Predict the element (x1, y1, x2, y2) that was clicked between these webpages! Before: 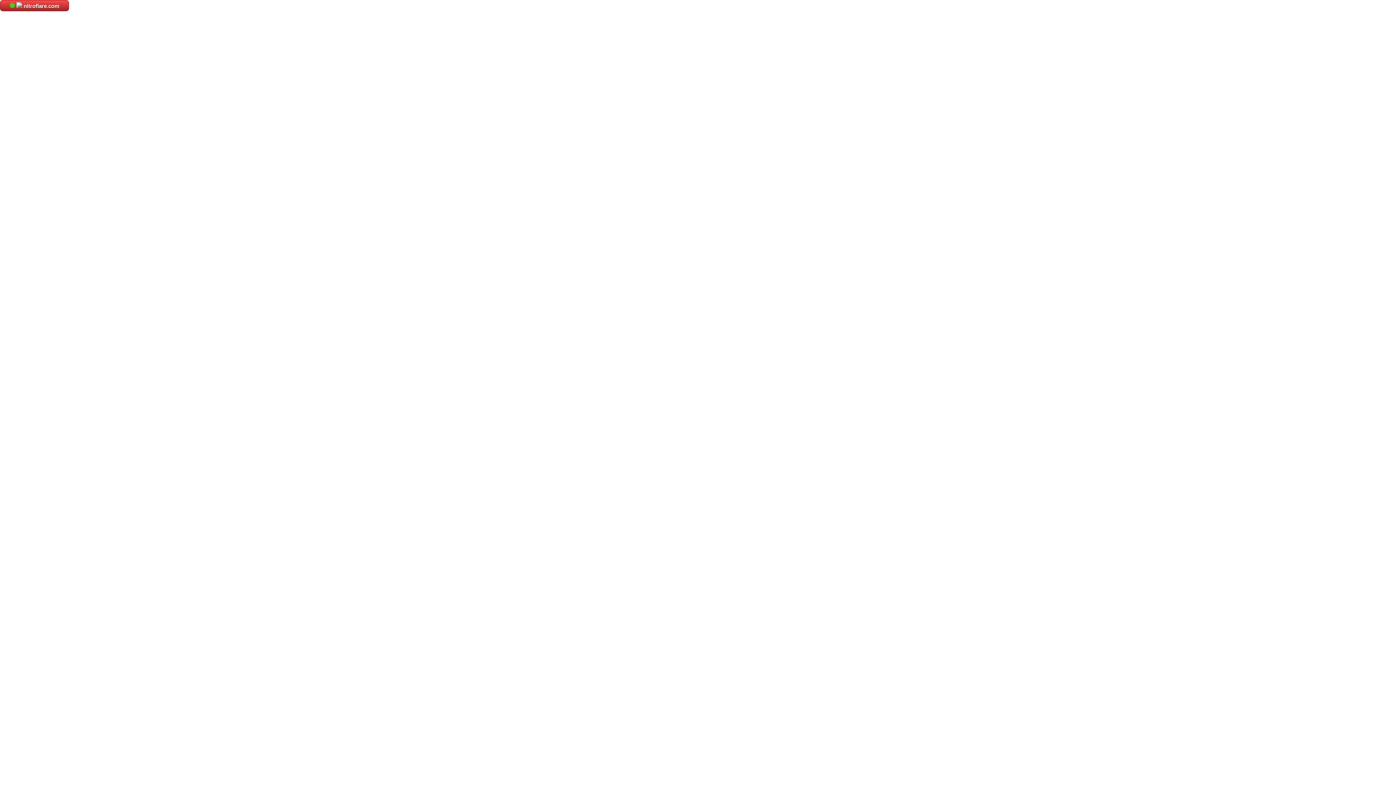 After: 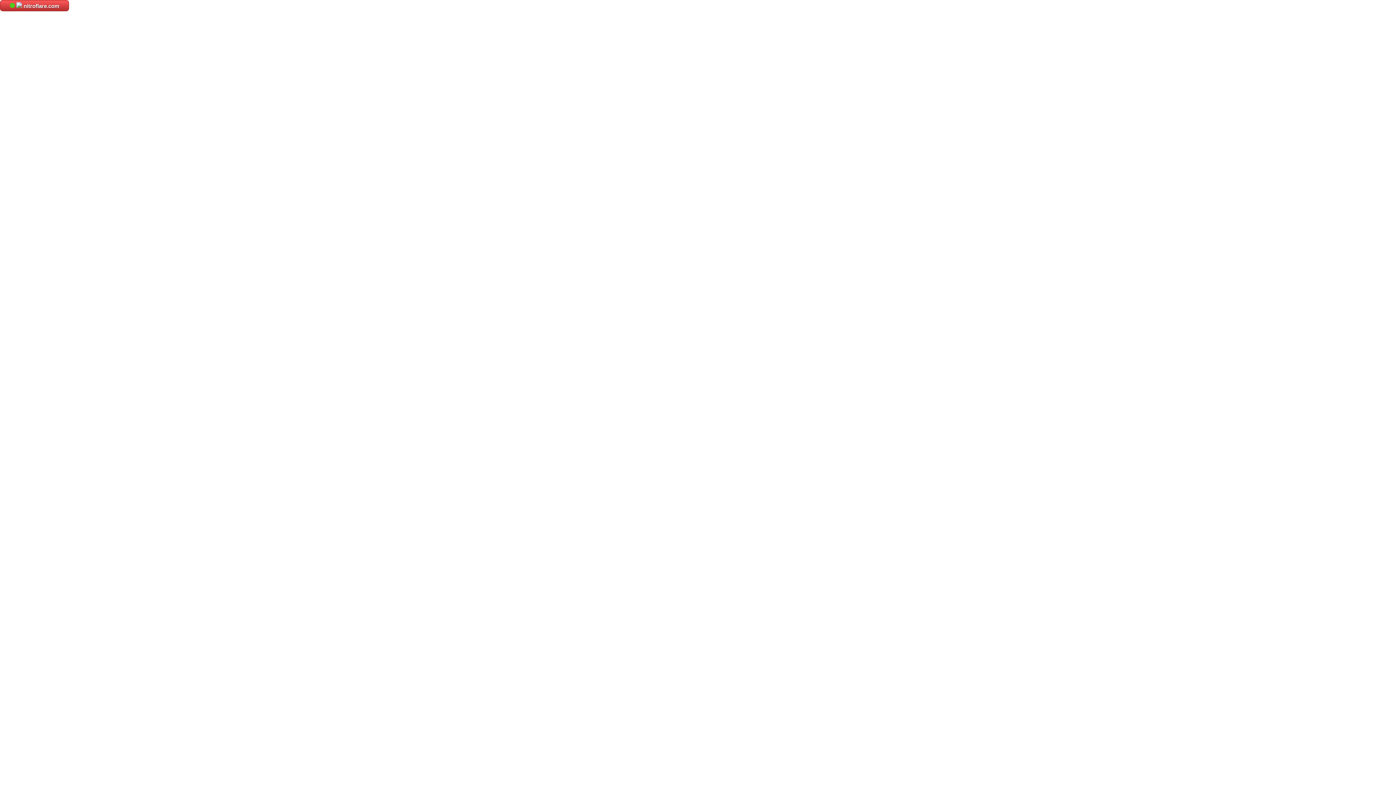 Action: label:   nitroflare.com bbox: (0, 0, 69, 11)